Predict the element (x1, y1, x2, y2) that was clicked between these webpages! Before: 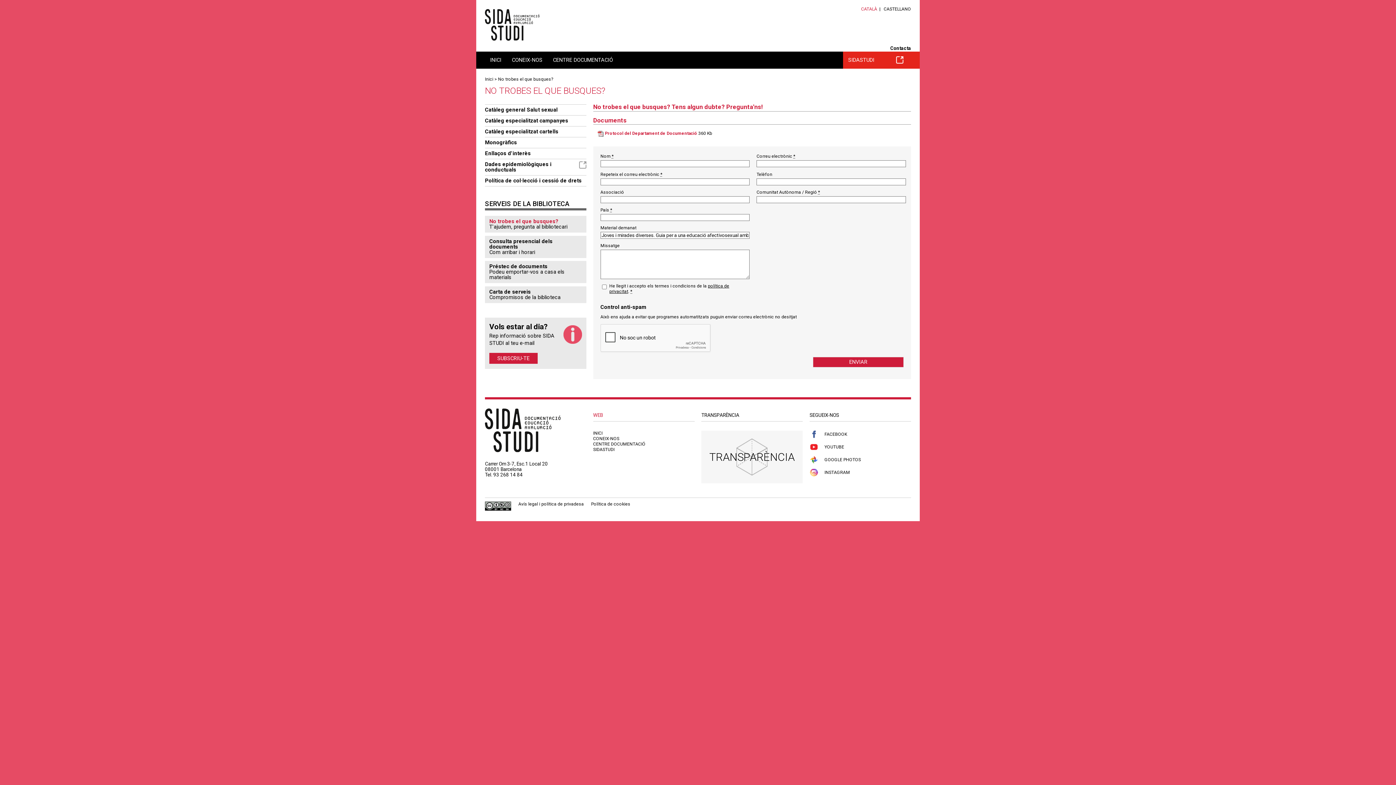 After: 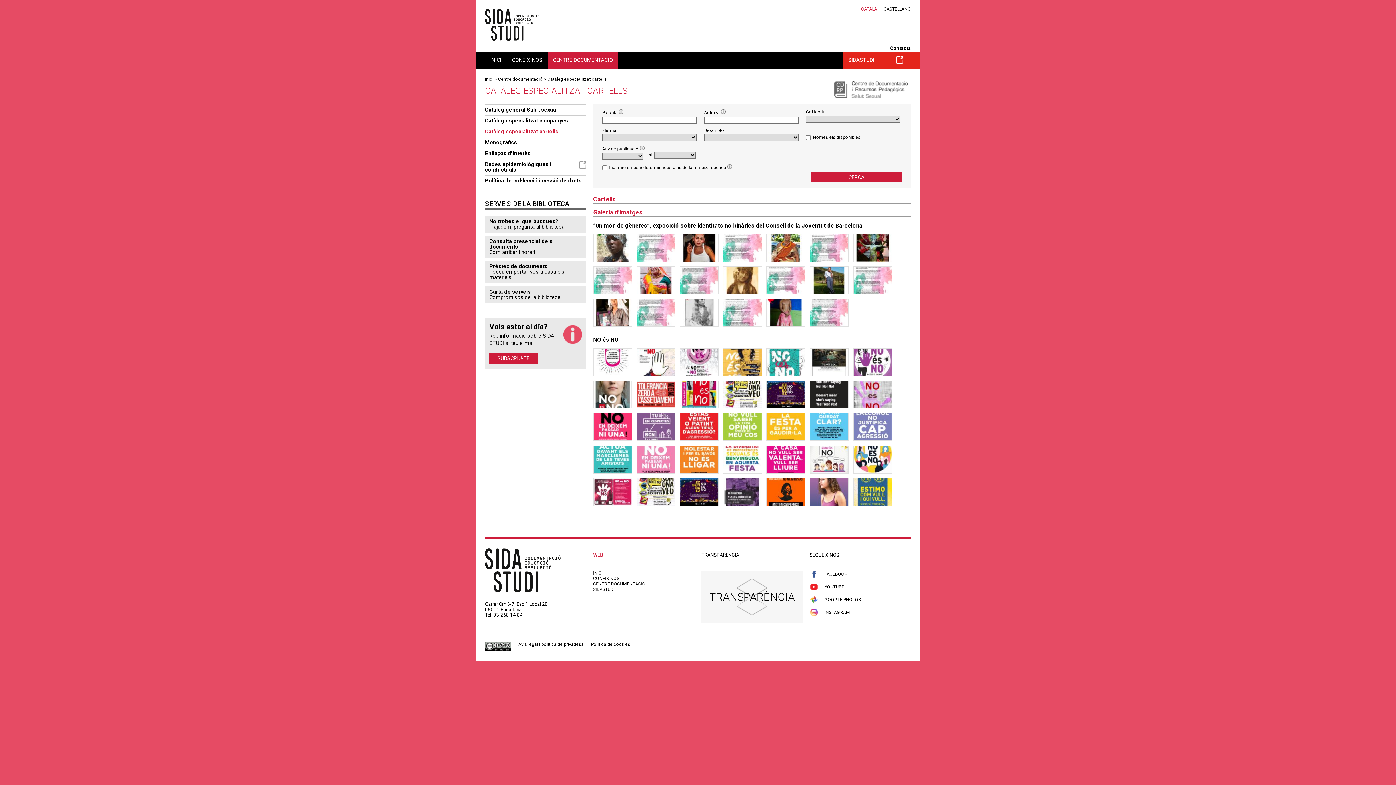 Action: label: Catàleg especialitzat cartells bbox: (485, 126, 586, 137)